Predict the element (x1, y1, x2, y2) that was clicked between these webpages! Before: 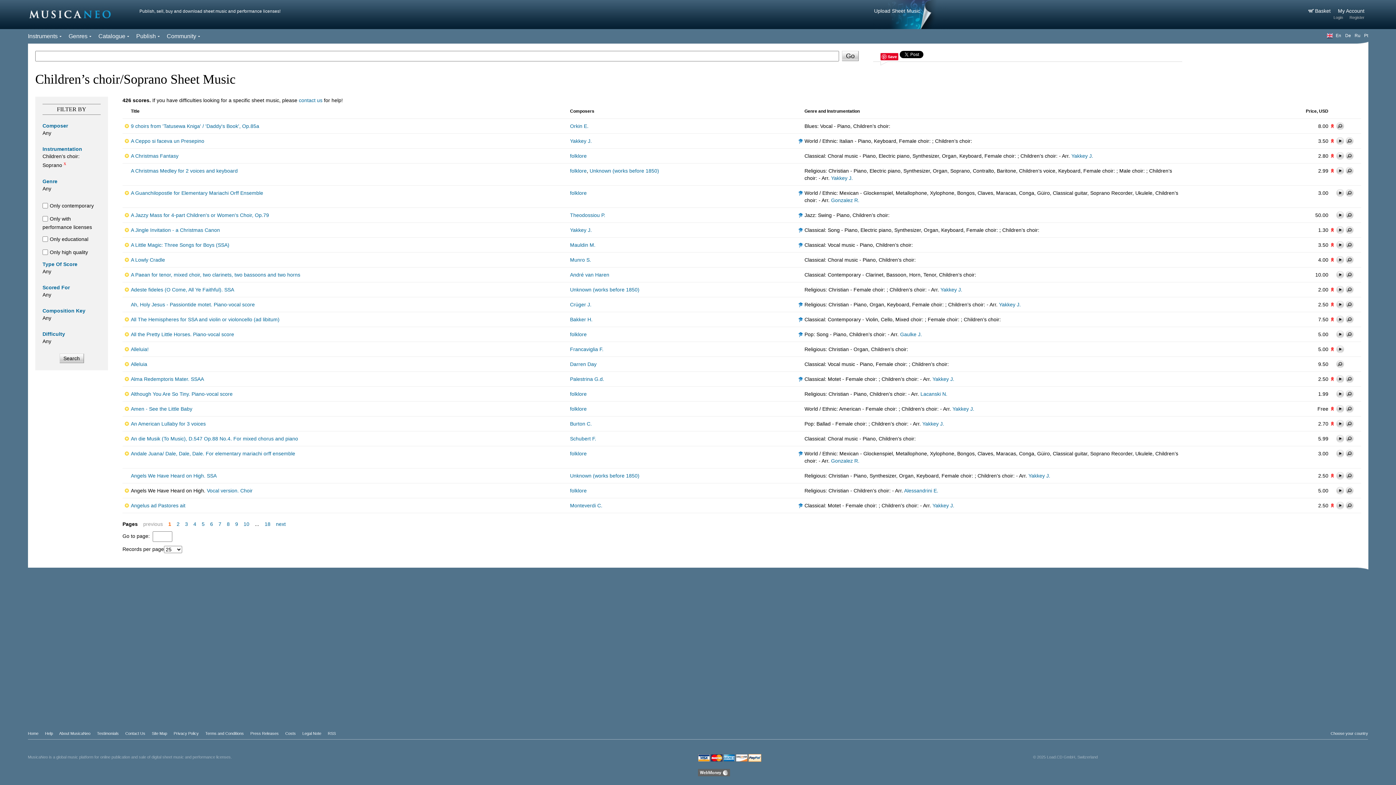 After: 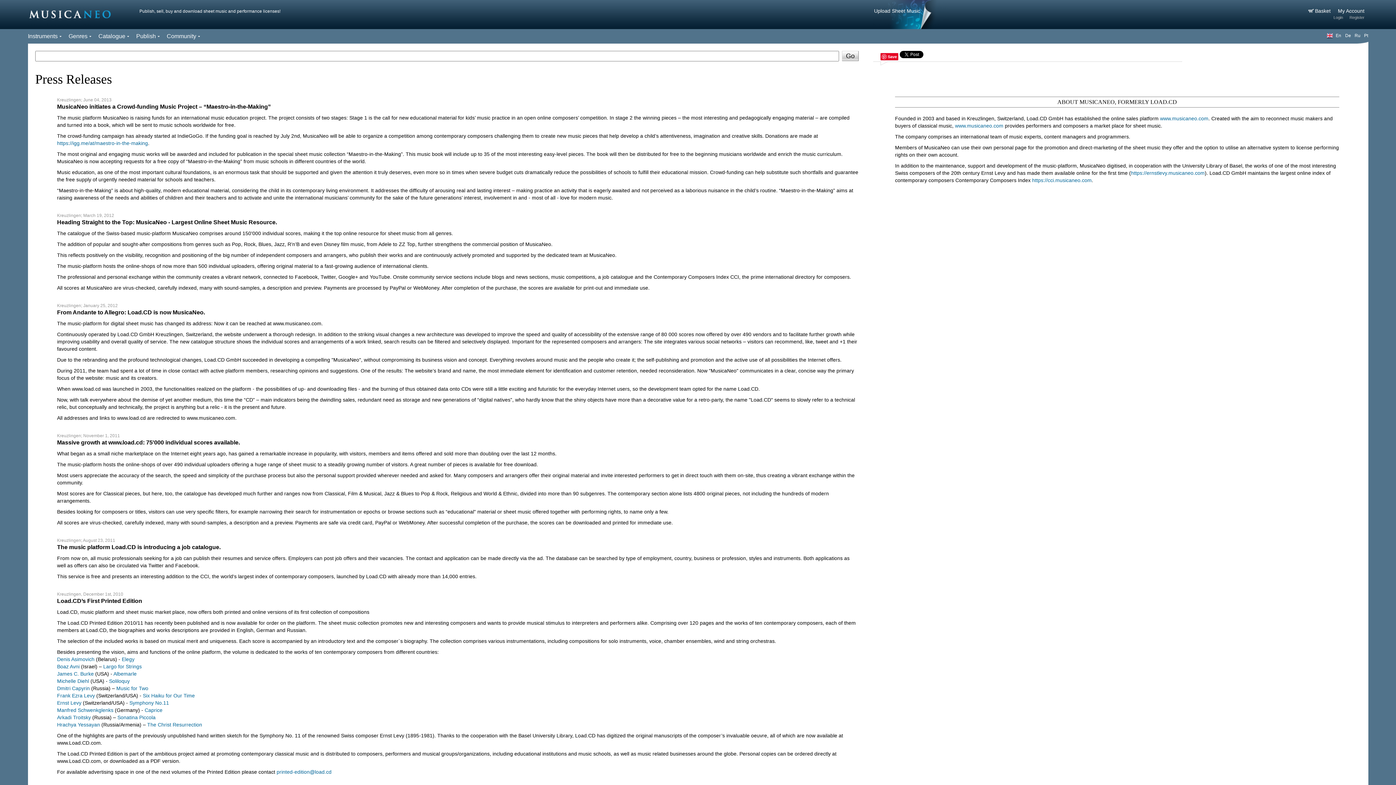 Action: label: Press Releases bbox: (250, 731, 278, 736)